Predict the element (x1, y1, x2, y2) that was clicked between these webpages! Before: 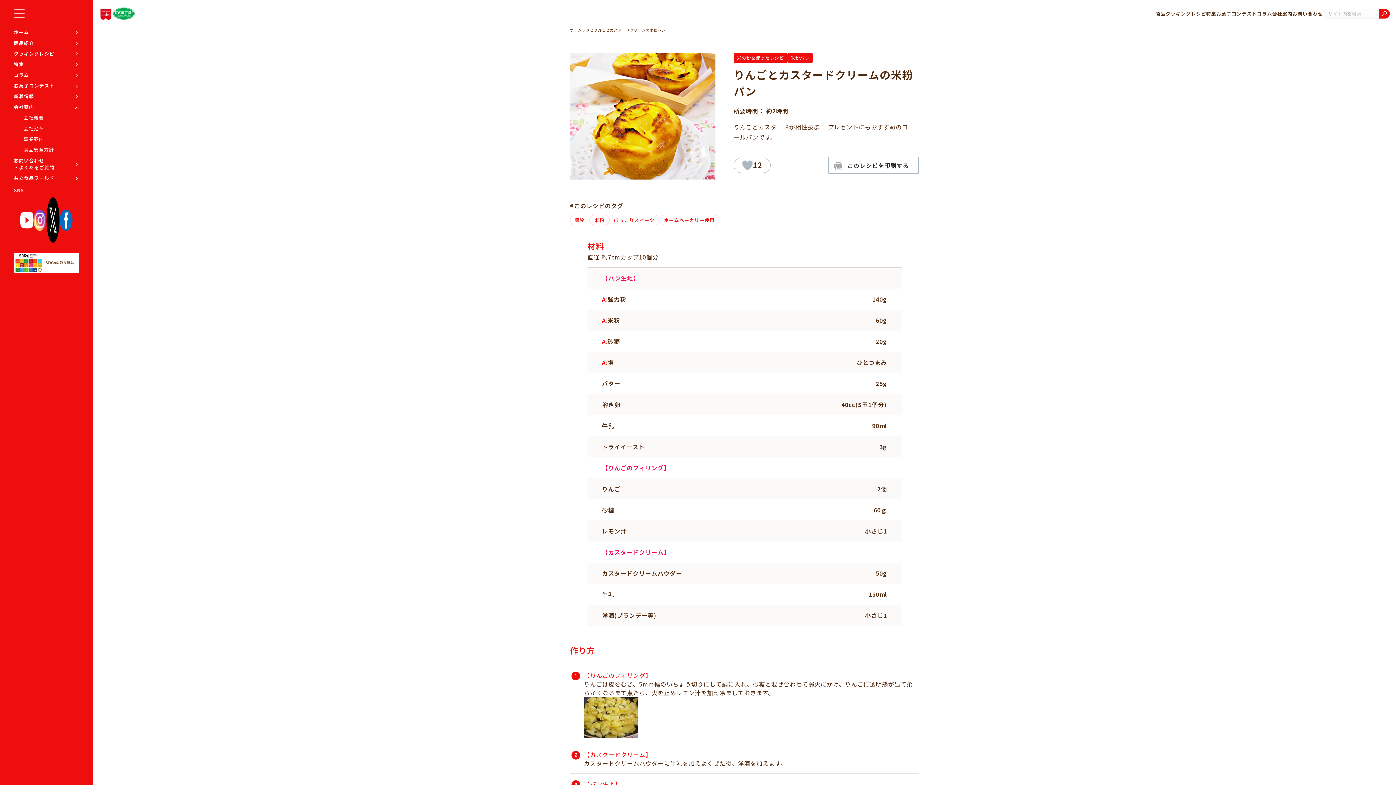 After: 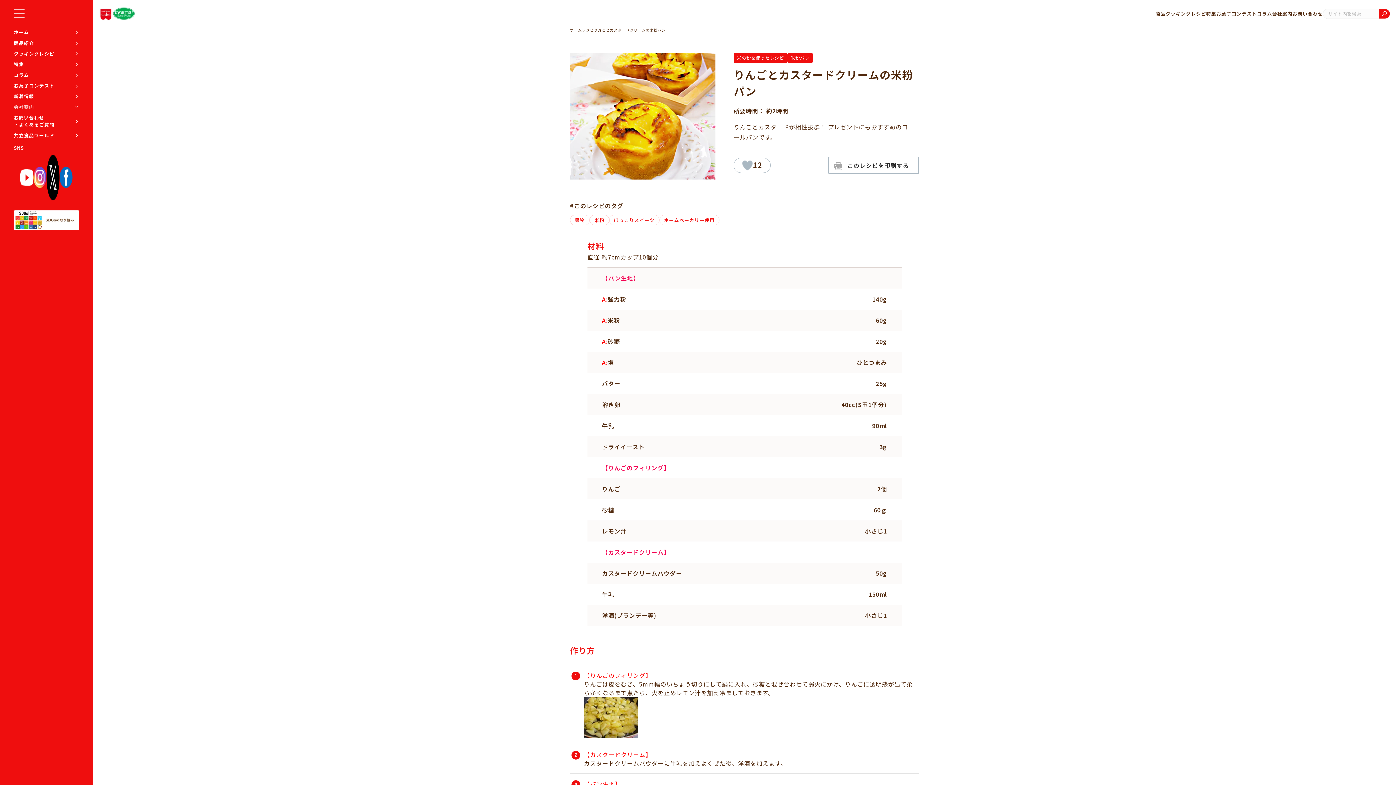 Action: label: 会社案内 bbox: (13, 101, 79, 112)